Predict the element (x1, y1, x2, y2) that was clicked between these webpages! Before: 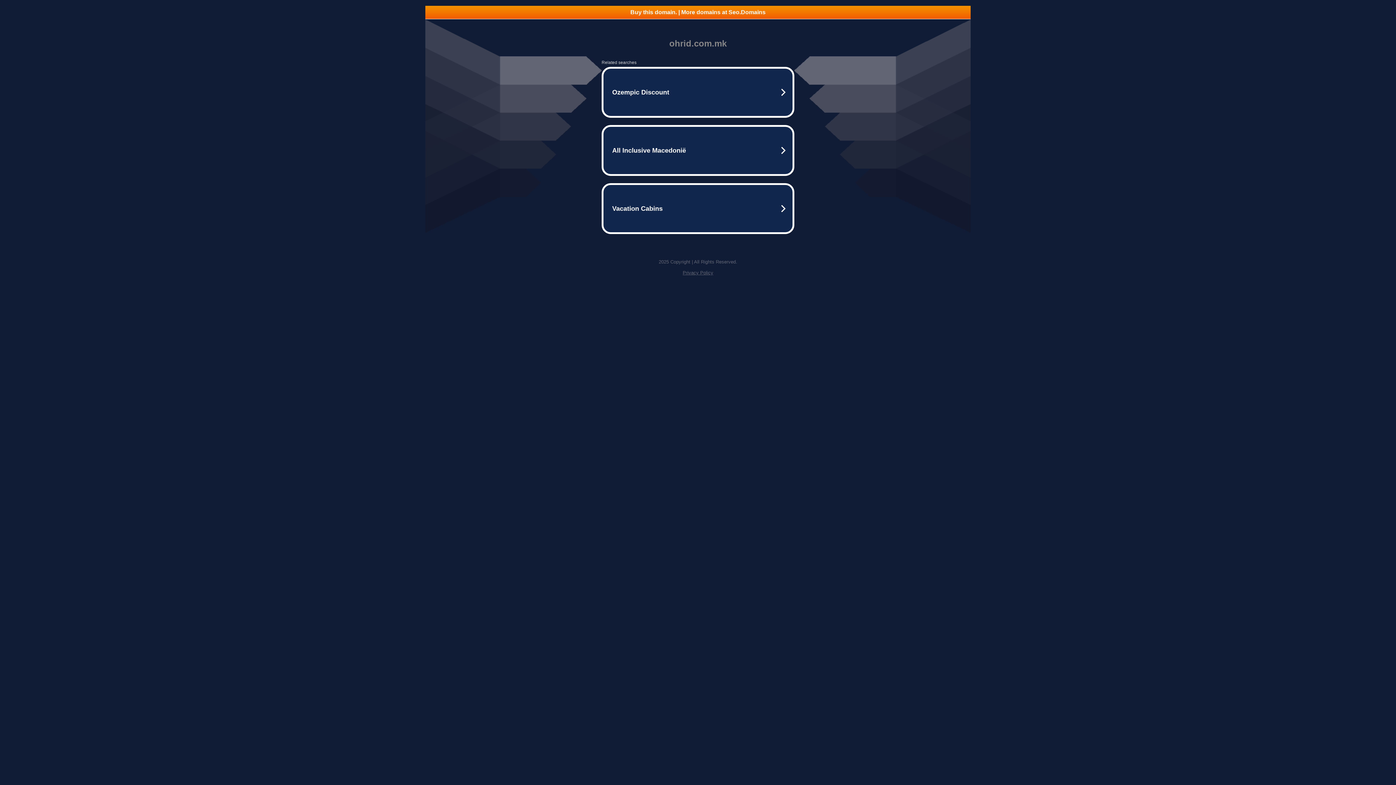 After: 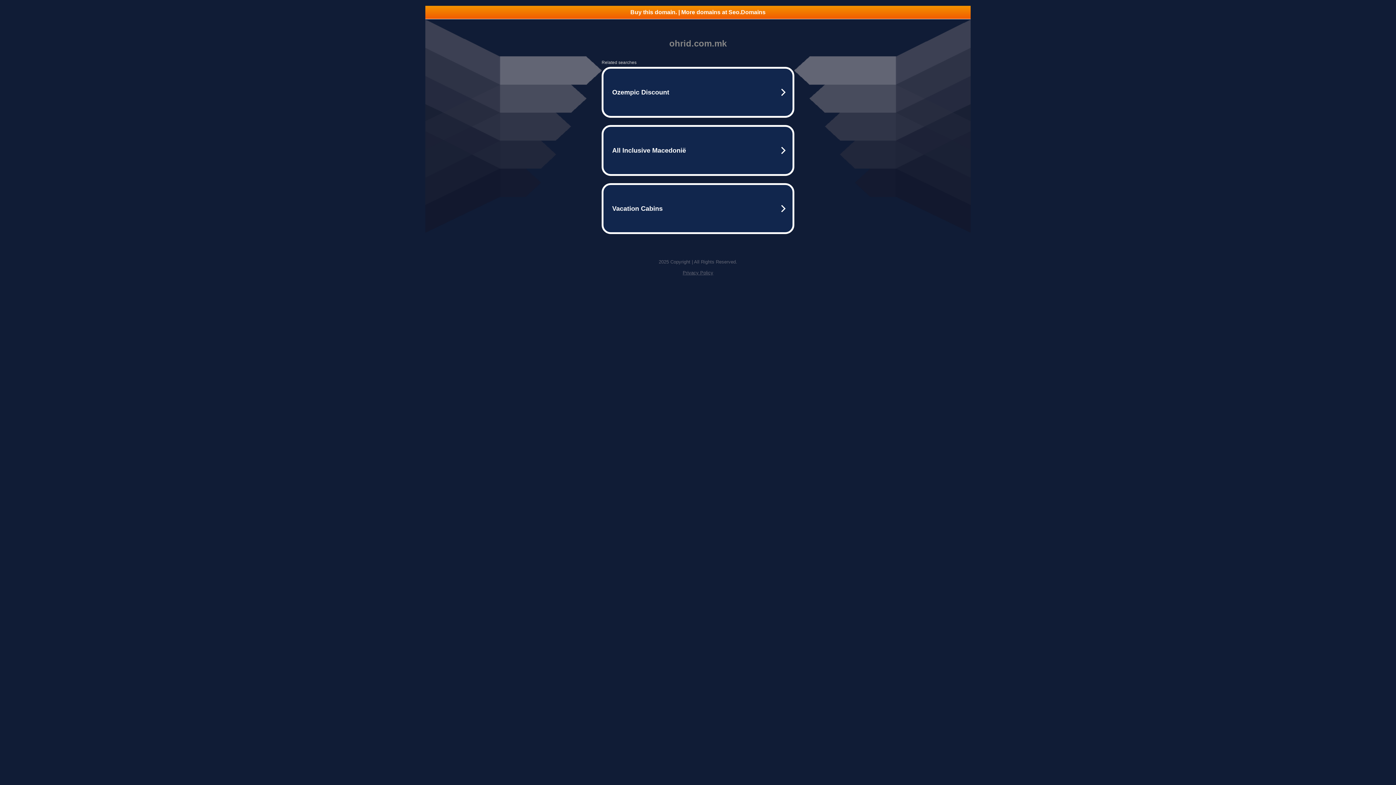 Action: label: Privacy Policy bbox: (682, 270, 713, 275)